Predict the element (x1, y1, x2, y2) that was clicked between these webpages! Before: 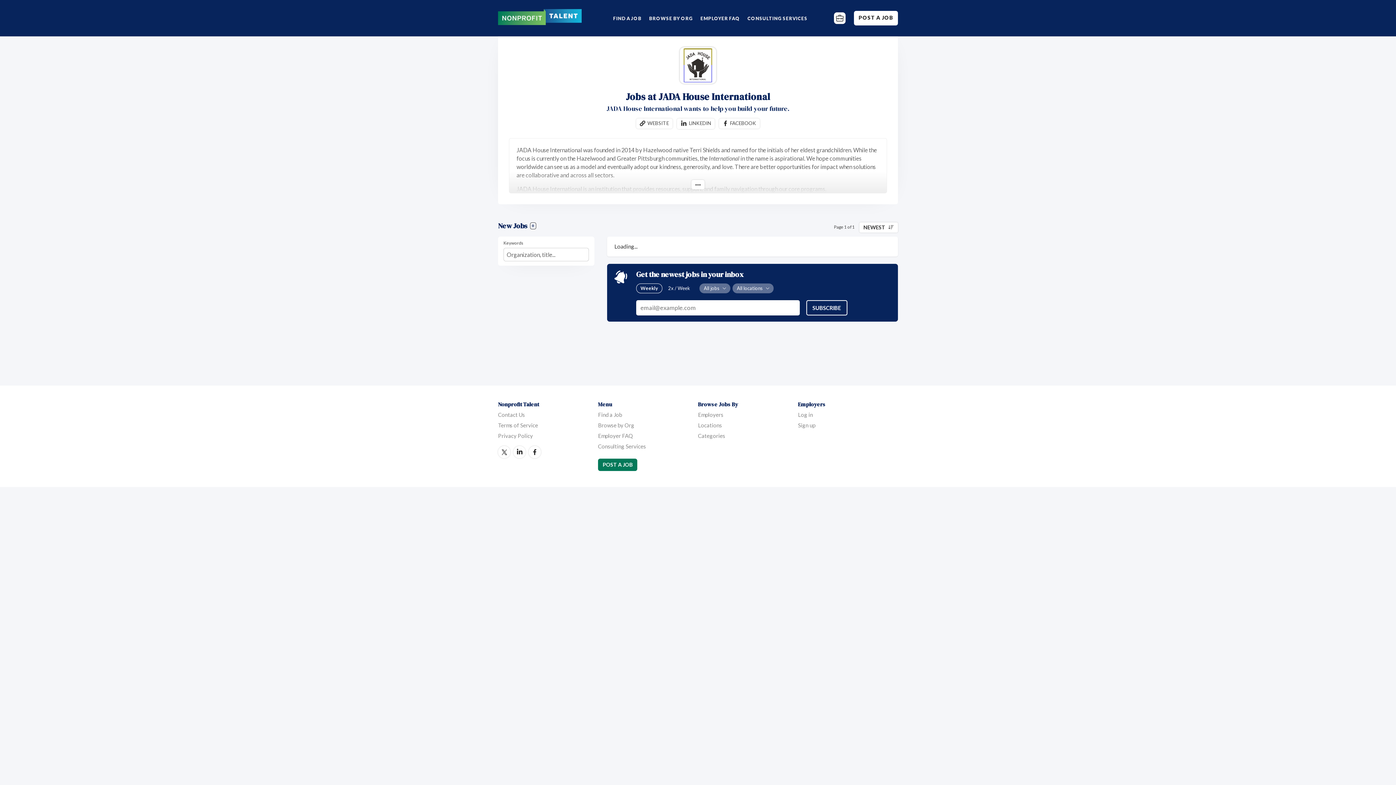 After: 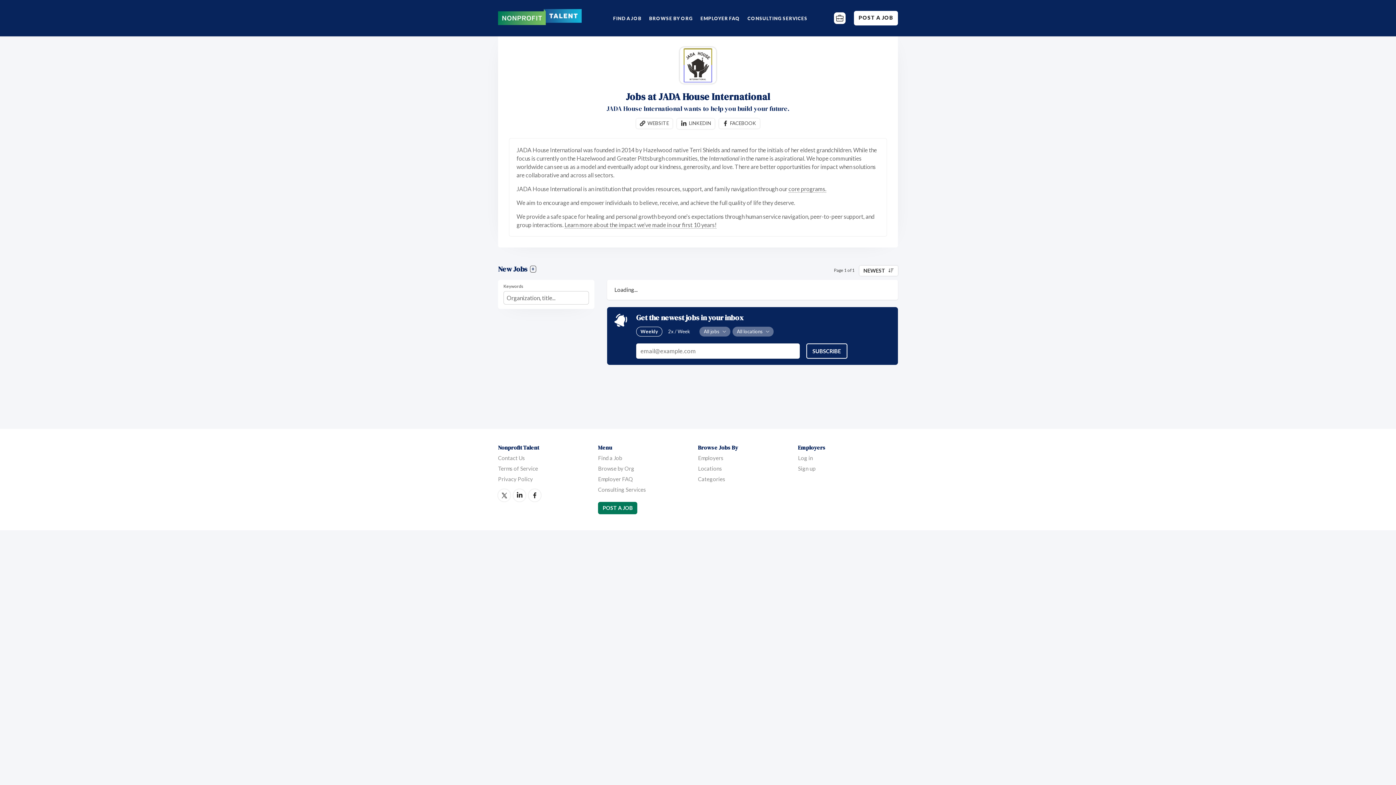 Action: bbox: (691, 179, 704, 189)